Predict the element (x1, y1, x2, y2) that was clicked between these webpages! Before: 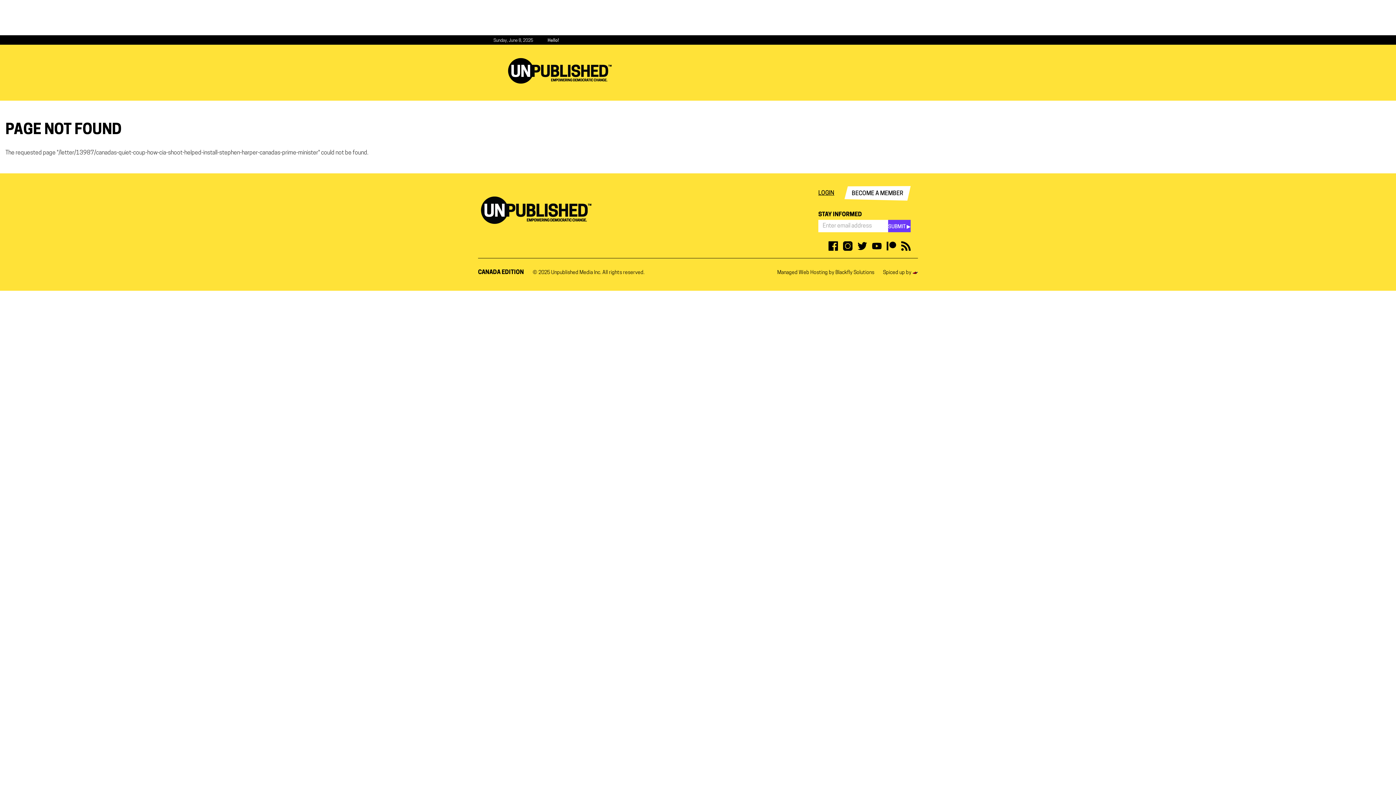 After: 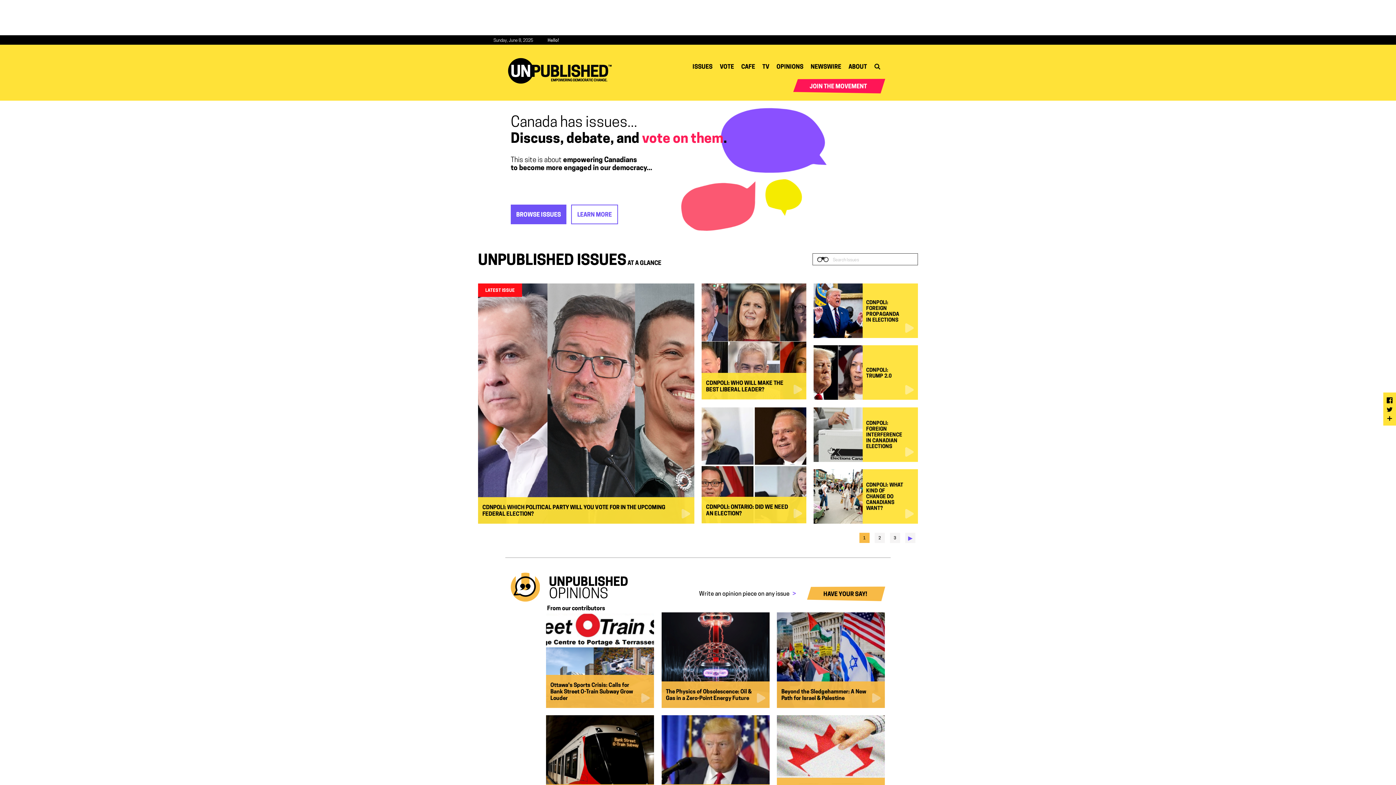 Action: bbox: (505, 48, 620, 93)